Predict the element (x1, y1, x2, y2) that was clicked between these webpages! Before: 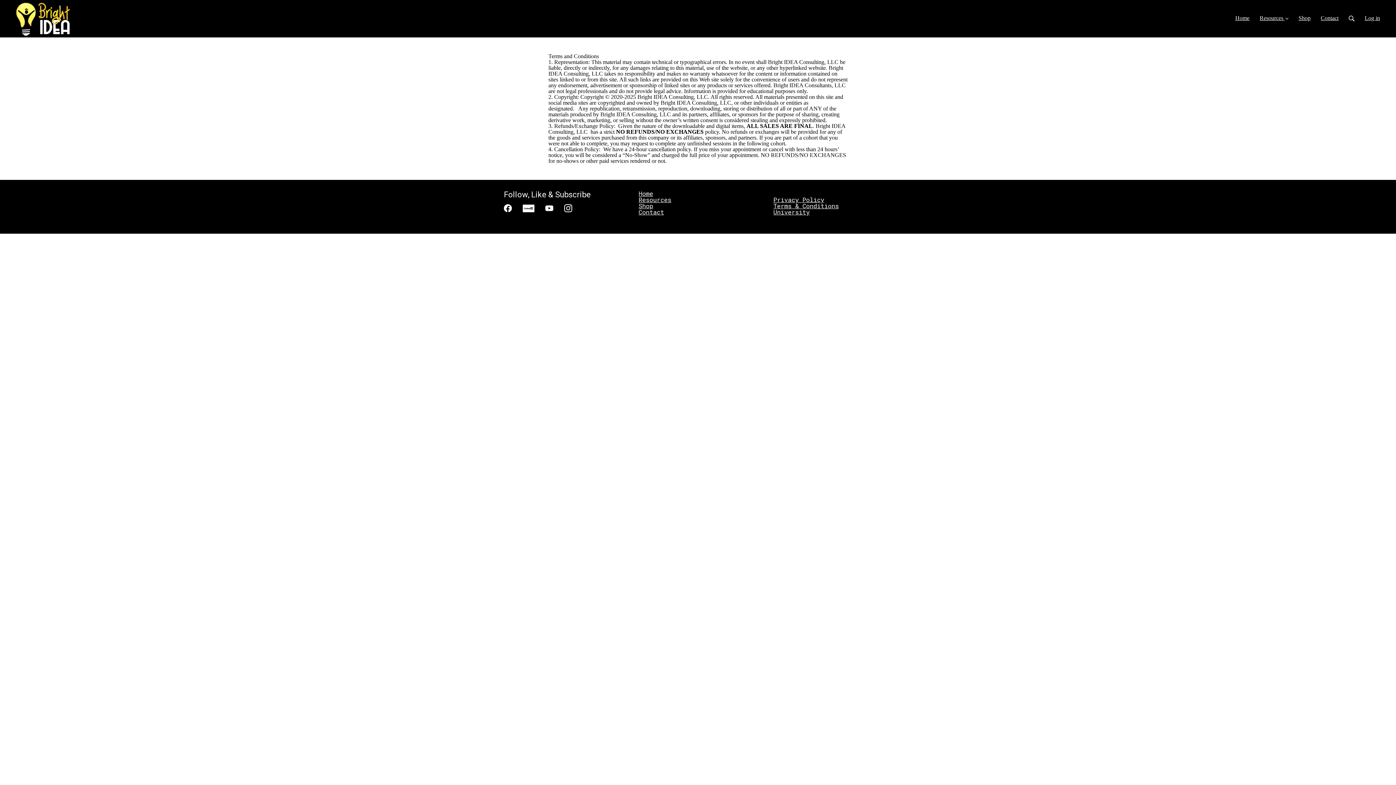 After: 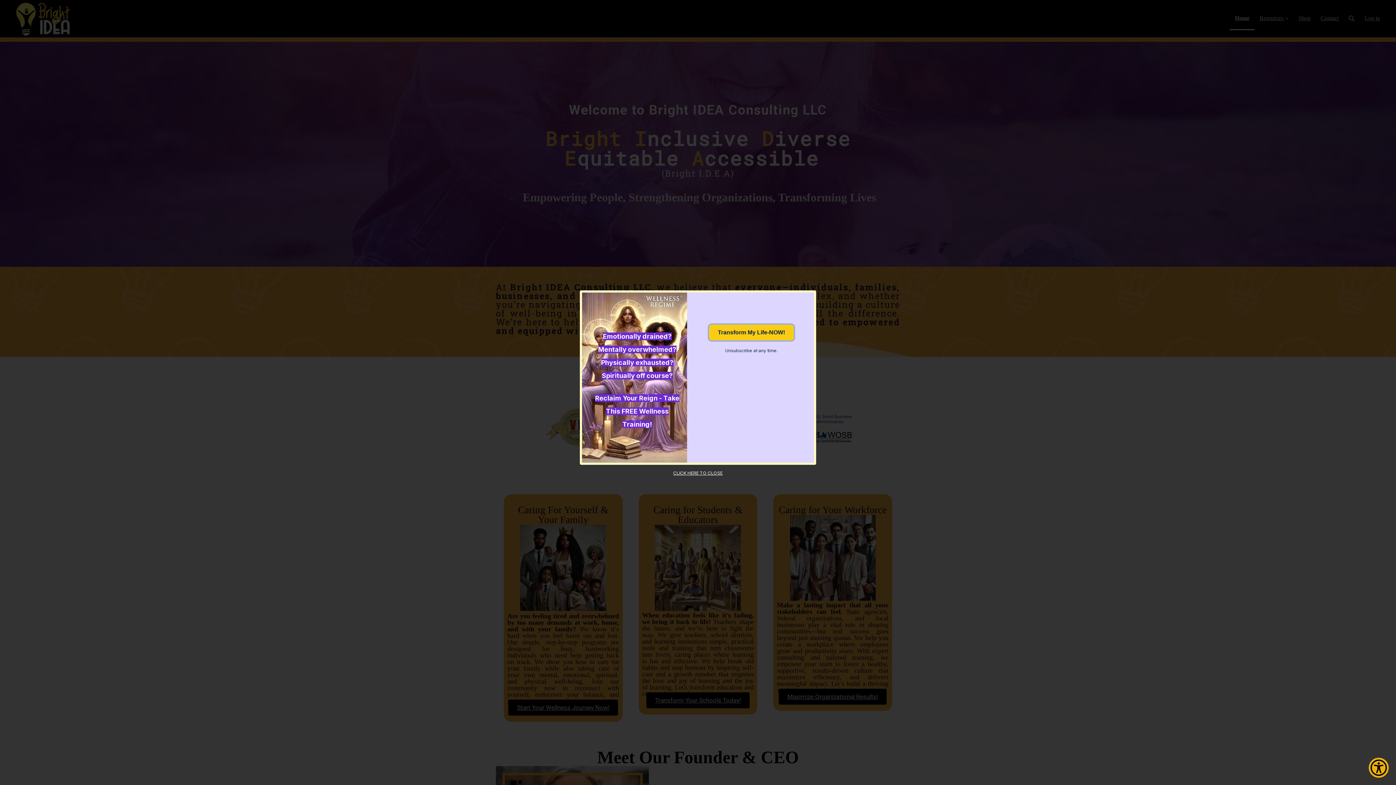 Action: label: Home bbox: (1230, 0, 1254, 30)